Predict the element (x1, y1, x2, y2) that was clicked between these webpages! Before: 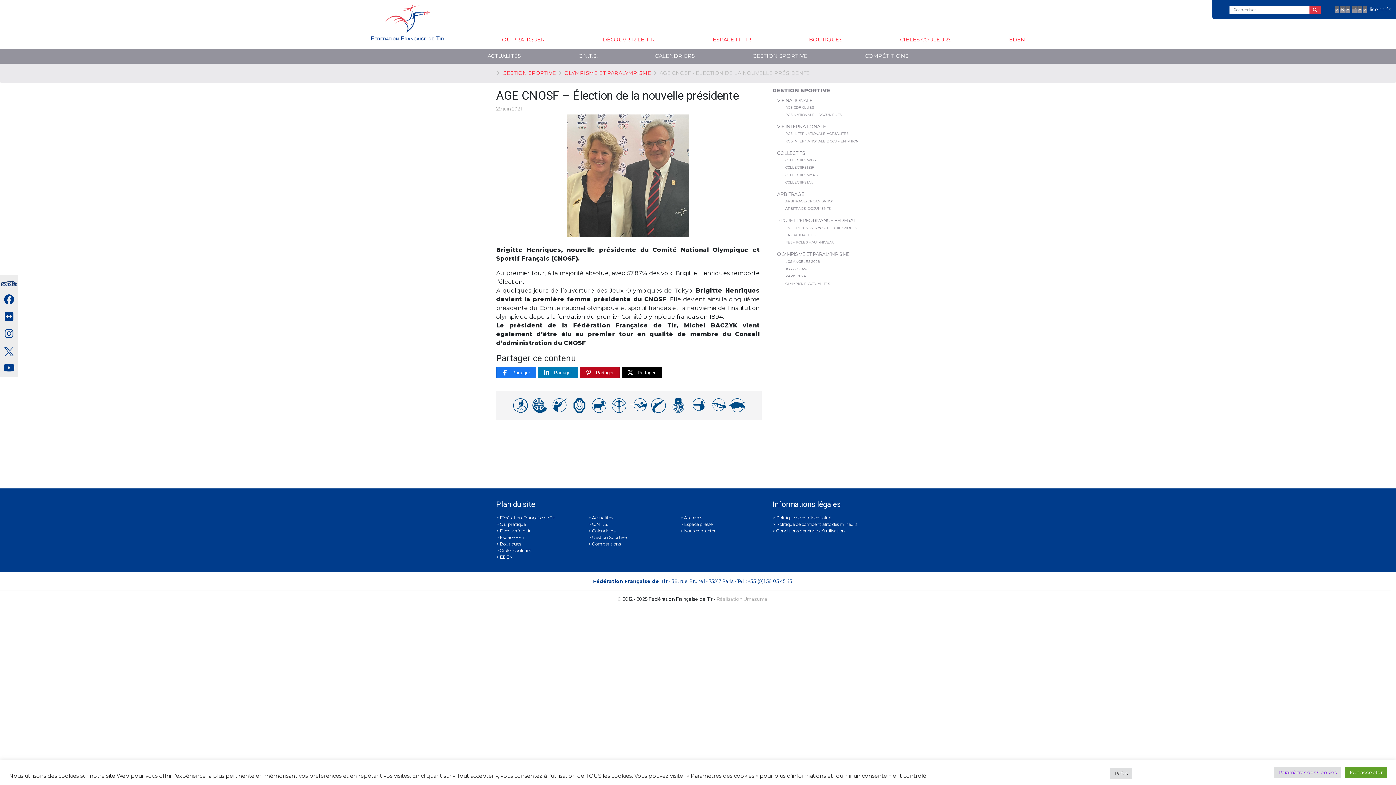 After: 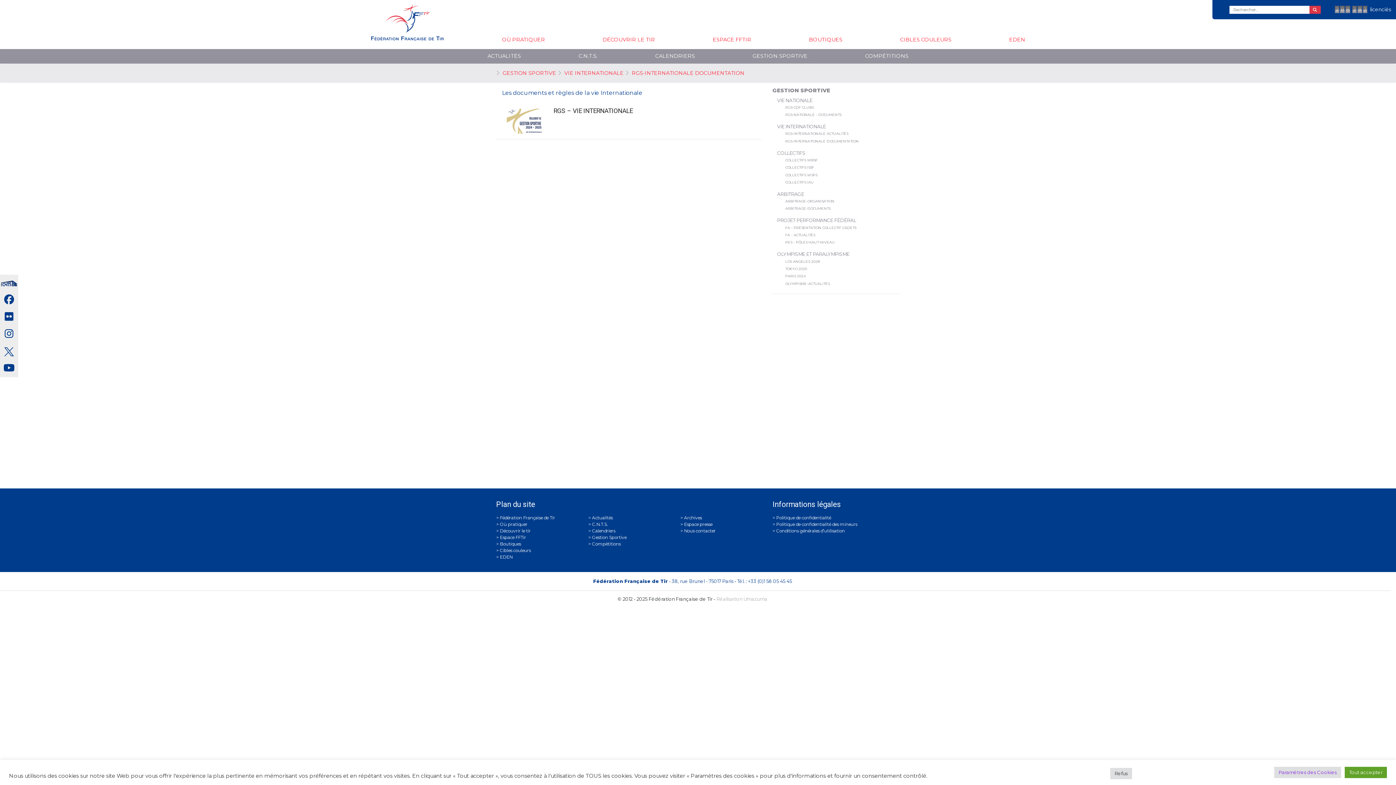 Action: label: RGS-INTERNATIONALE DOCUMENTATION bbox: (785, 139, 858, 143)